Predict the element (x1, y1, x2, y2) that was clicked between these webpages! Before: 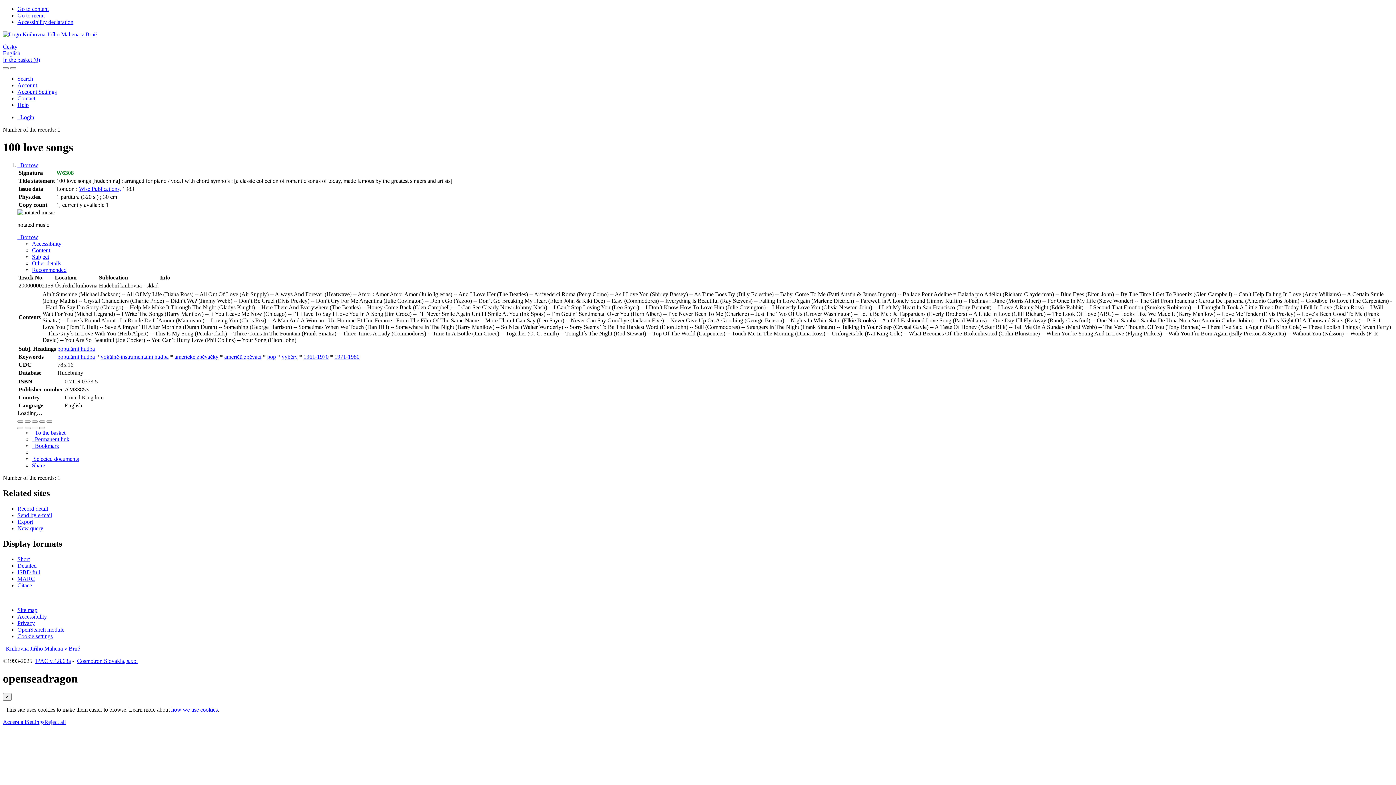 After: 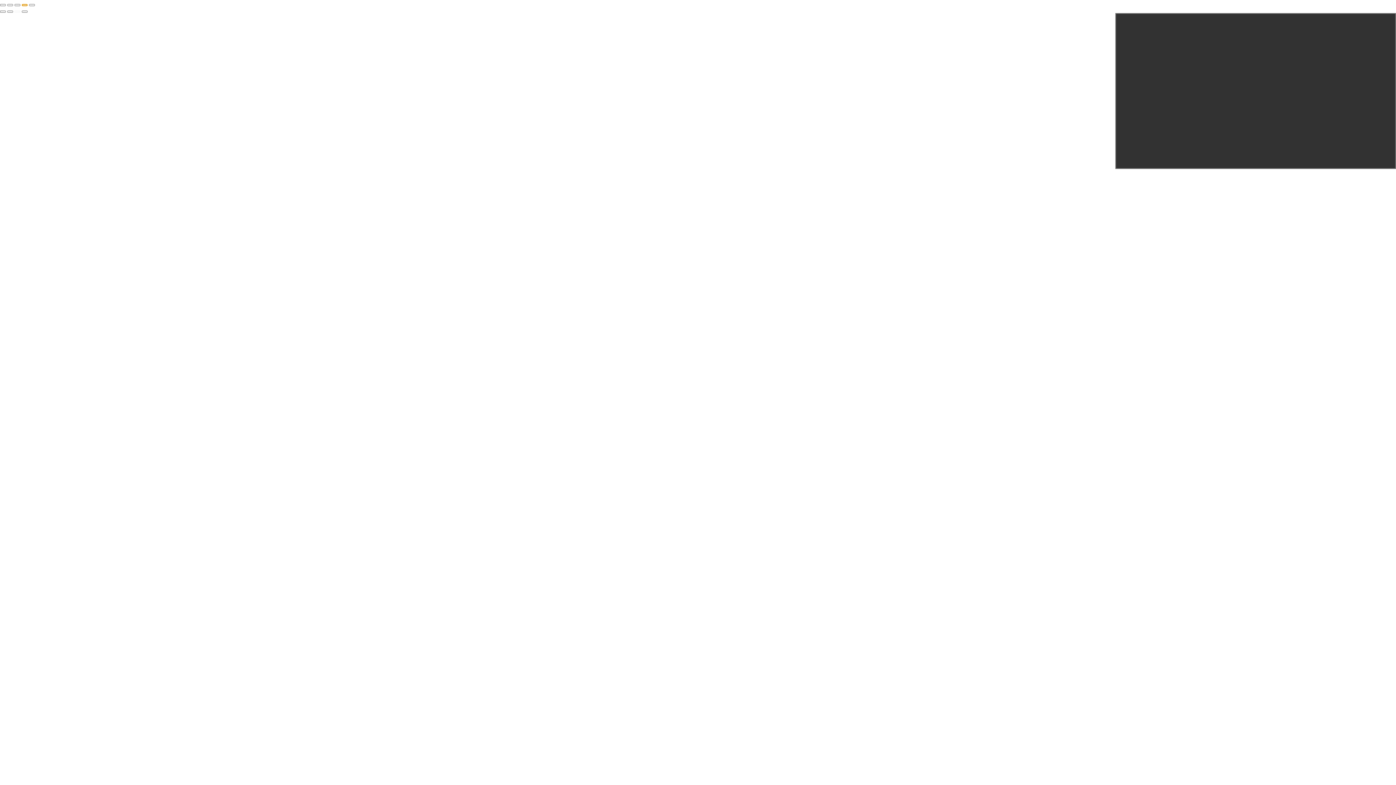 Action: bbox: (39, 420, 45, 422) label: Fullscreen